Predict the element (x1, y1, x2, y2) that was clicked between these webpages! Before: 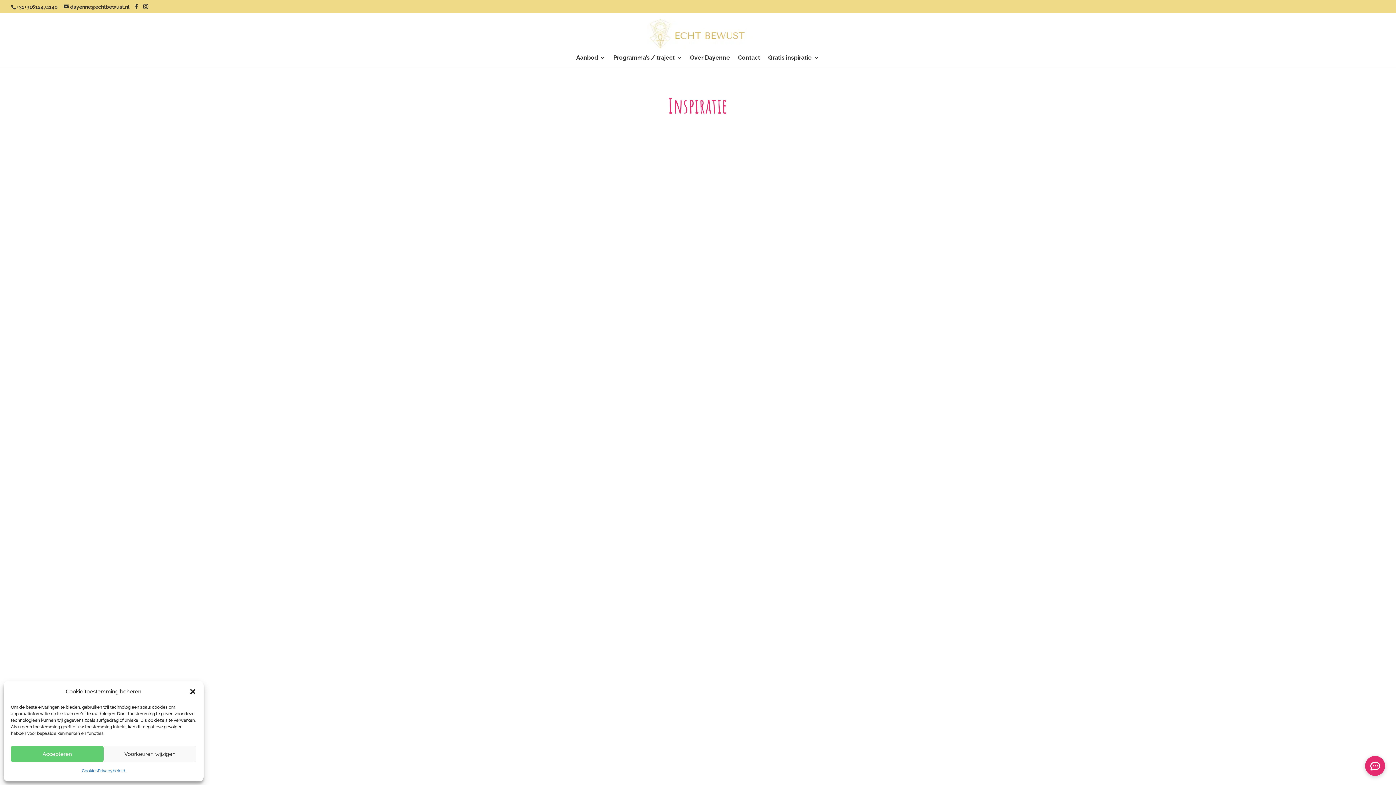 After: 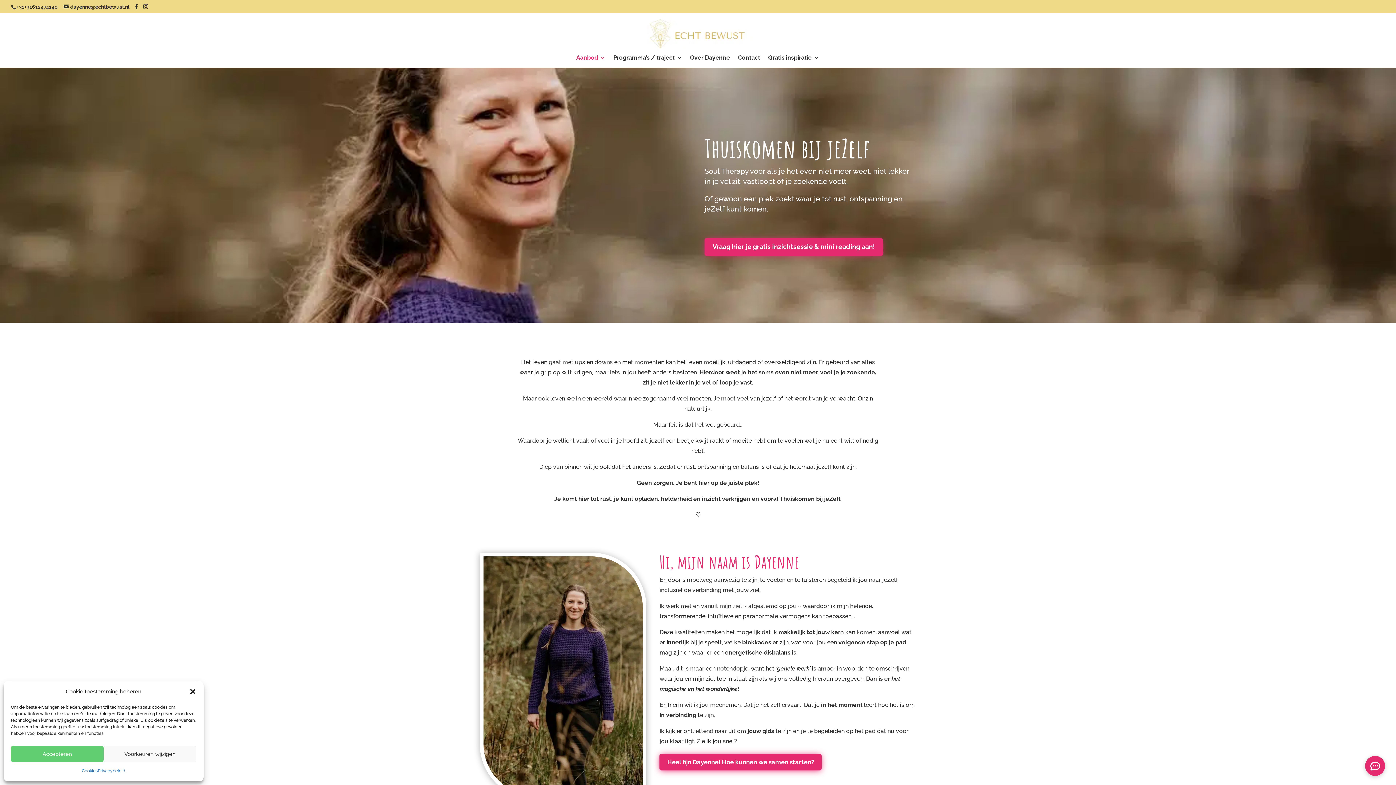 Action: label: Dayenne bbox: (498, 396, 518, 401)